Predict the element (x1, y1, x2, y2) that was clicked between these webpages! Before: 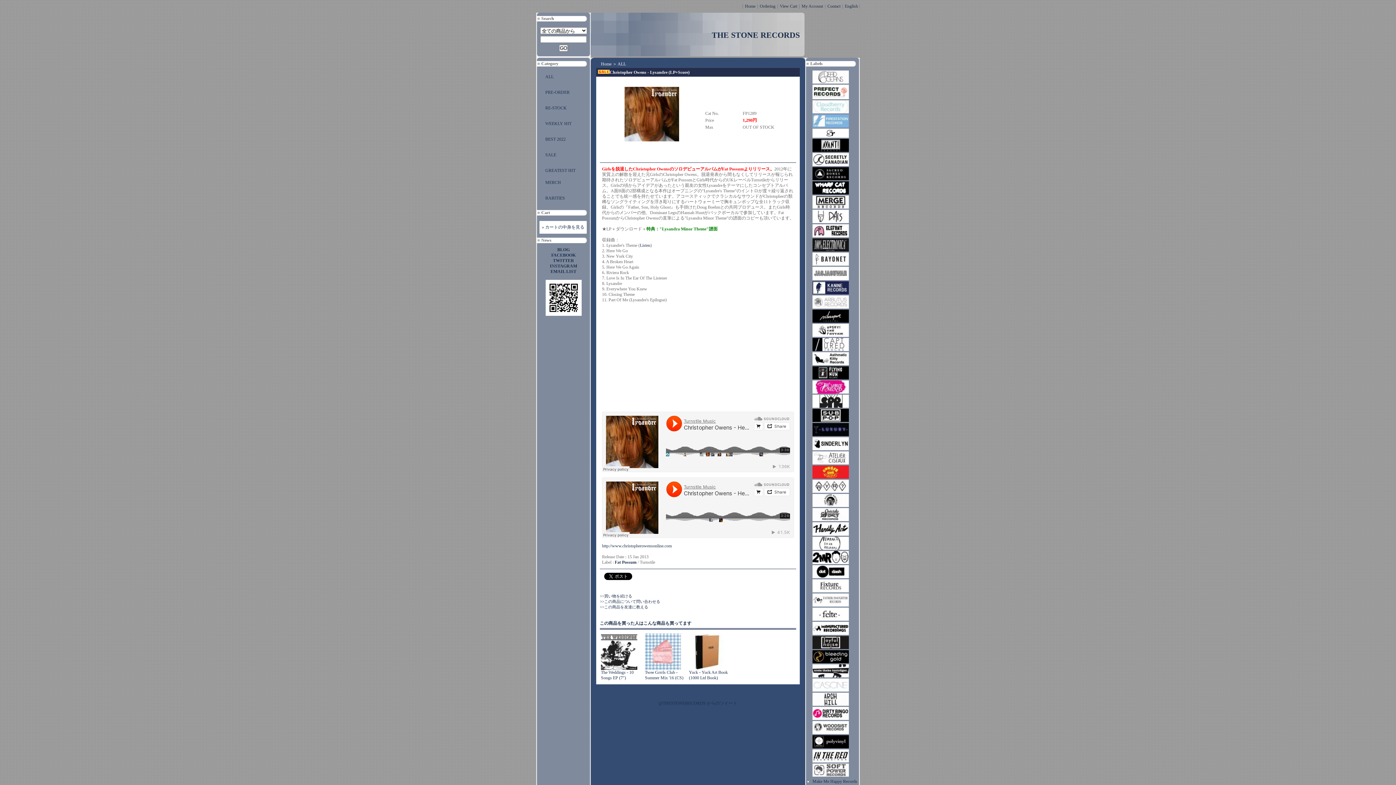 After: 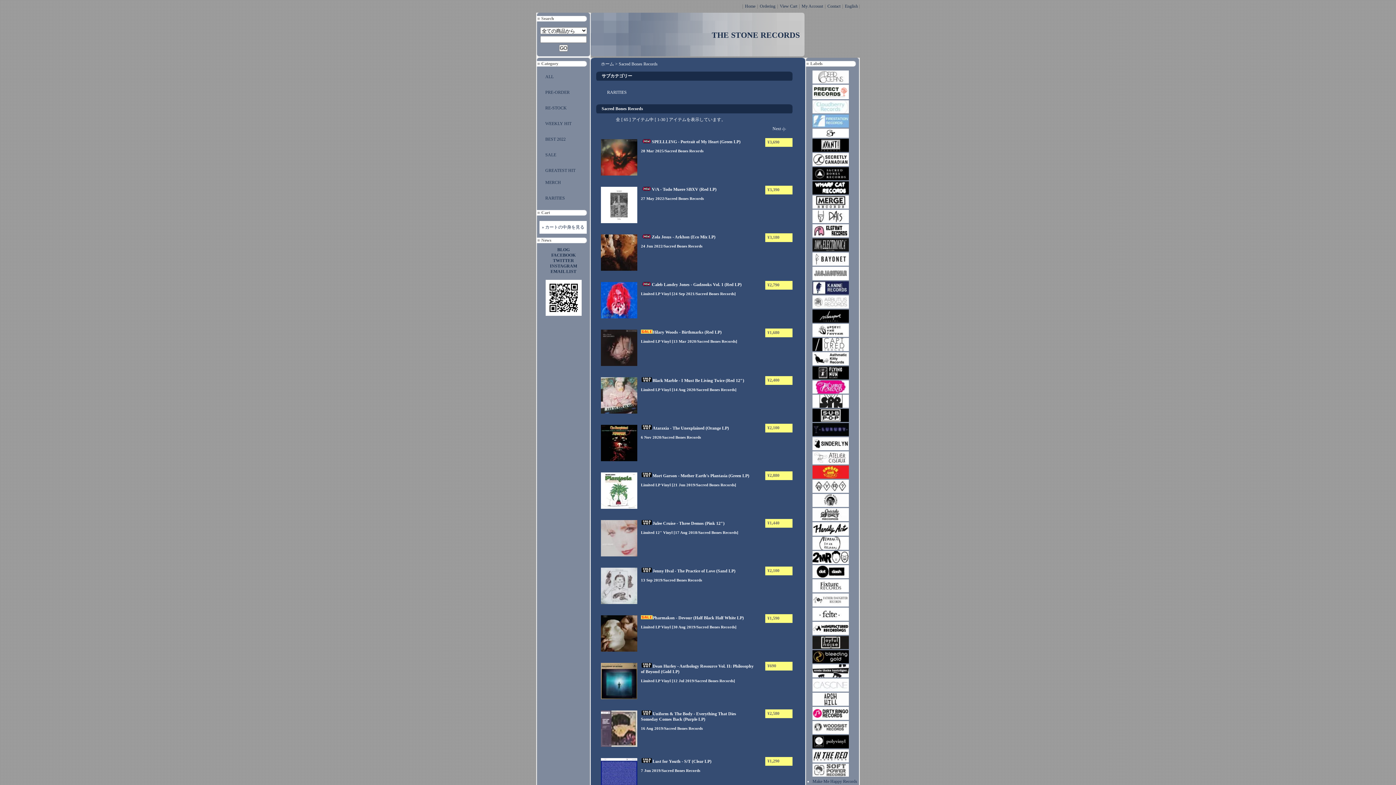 Action: bbox: (812, 176, 849, 181)